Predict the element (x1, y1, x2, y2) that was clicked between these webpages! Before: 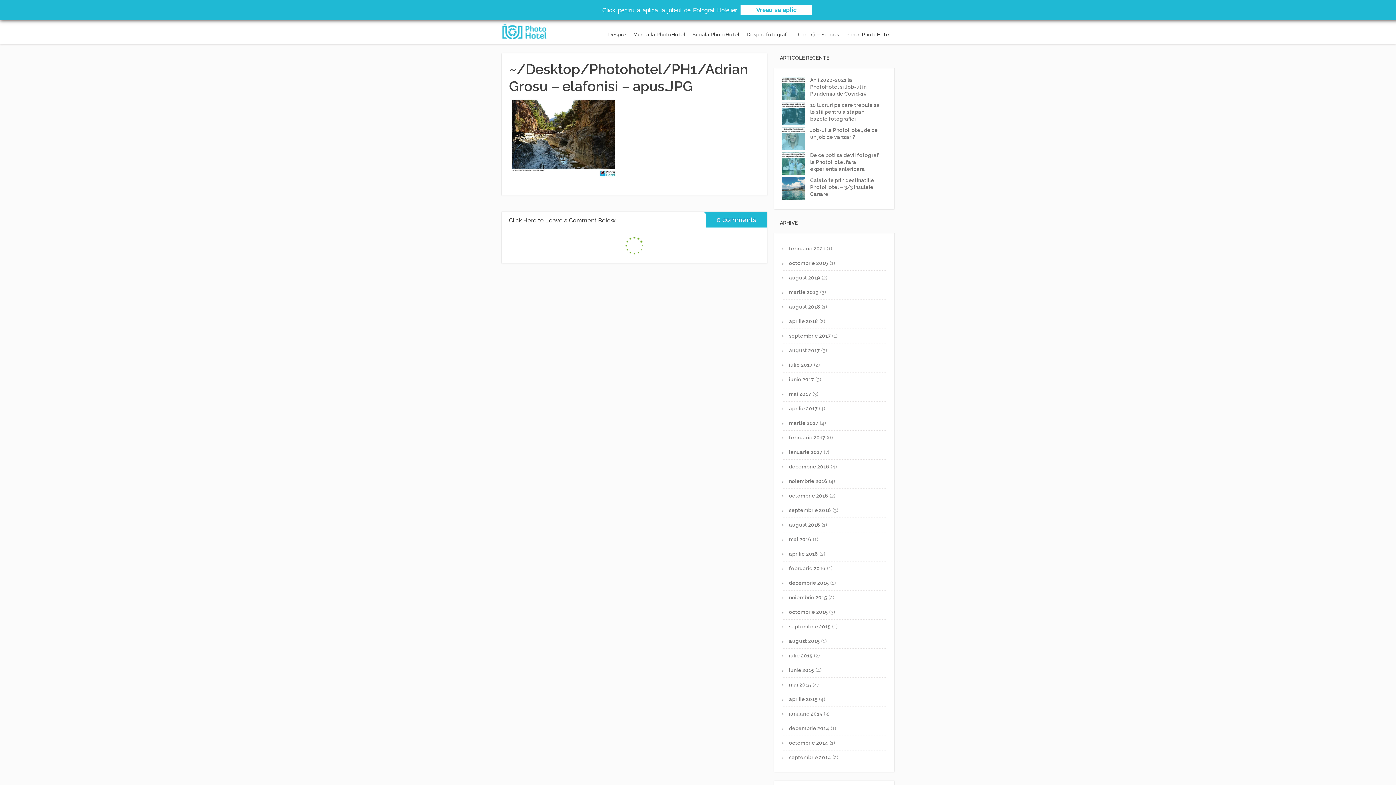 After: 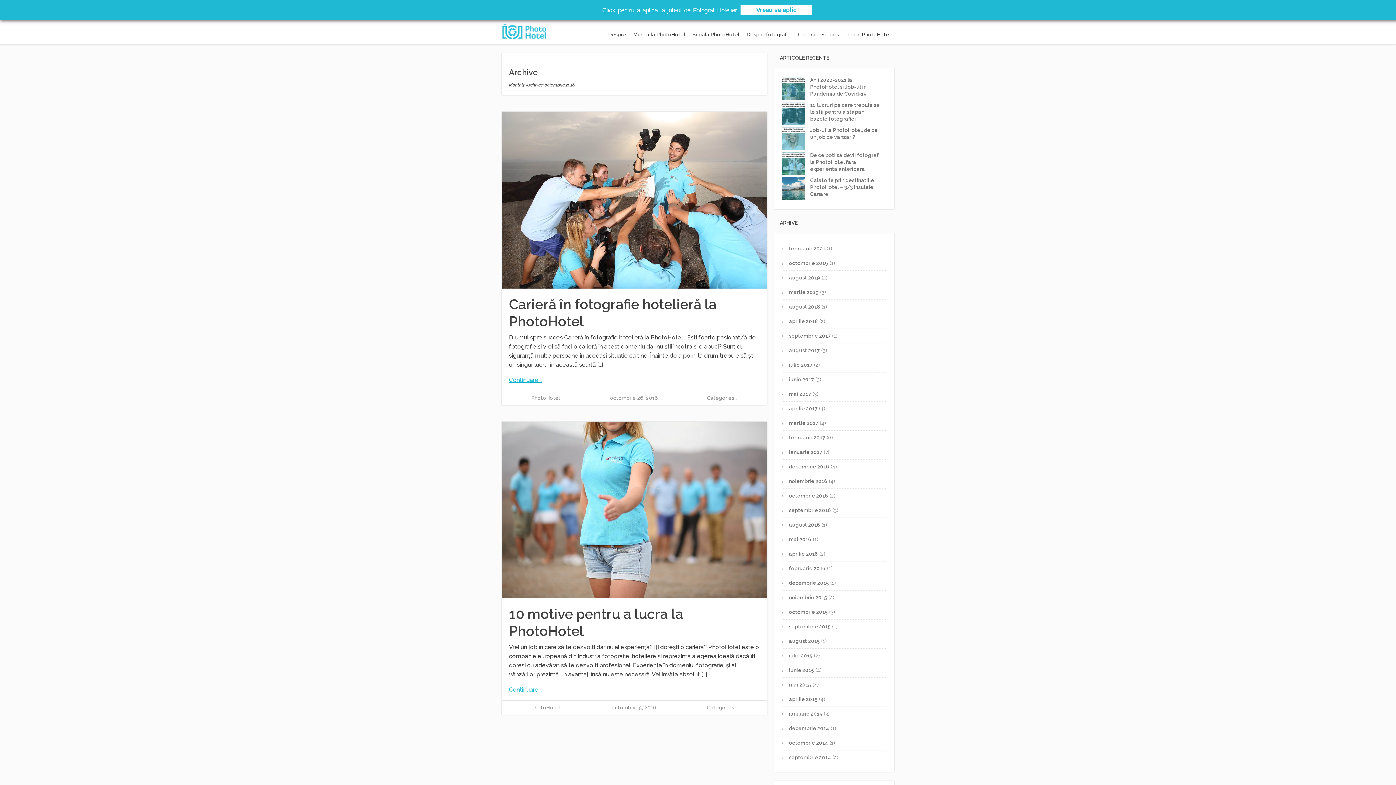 Action: bbox: (789, 493, 828, 498) label: octombrie 2016